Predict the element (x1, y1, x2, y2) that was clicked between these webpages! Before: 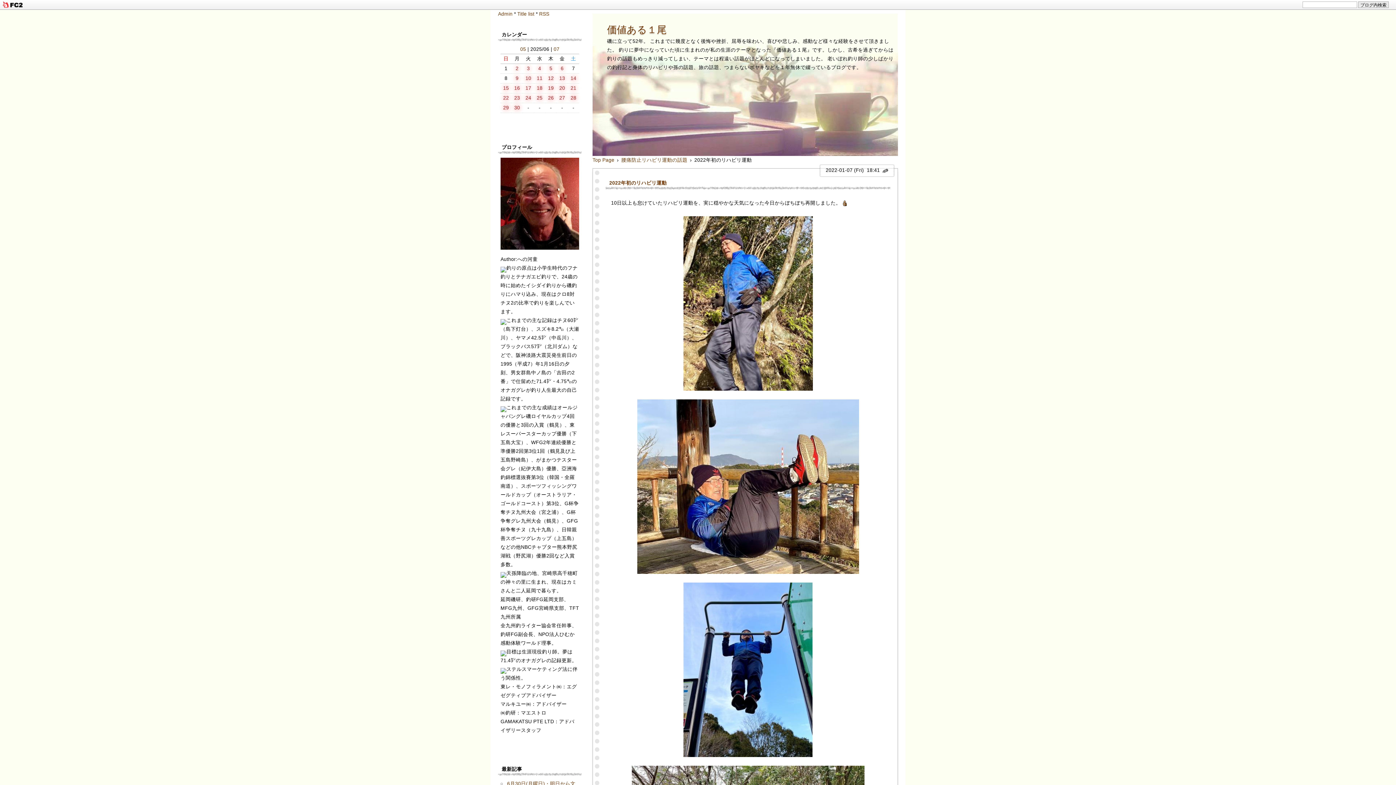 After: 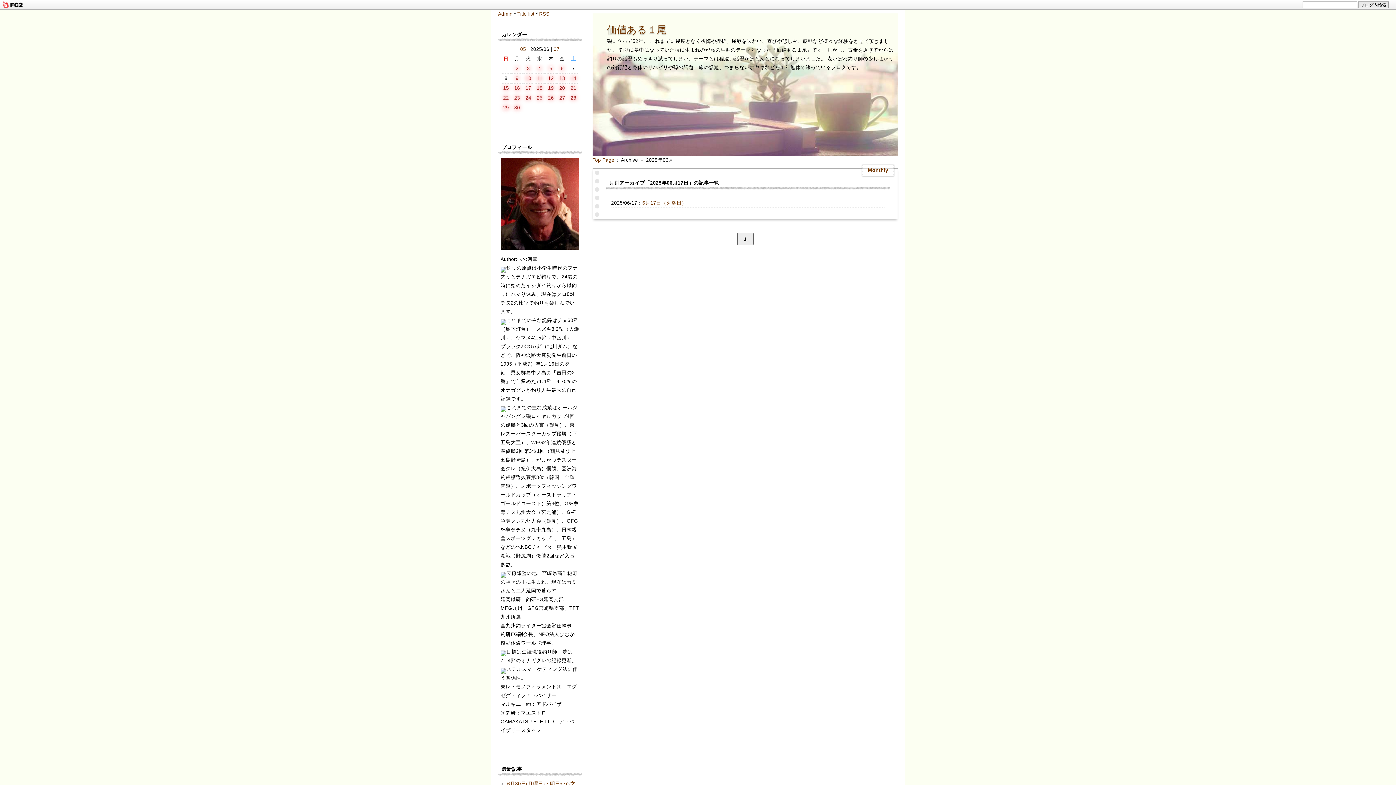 Action: bbox: (525, 85, 531, 90) label: 17